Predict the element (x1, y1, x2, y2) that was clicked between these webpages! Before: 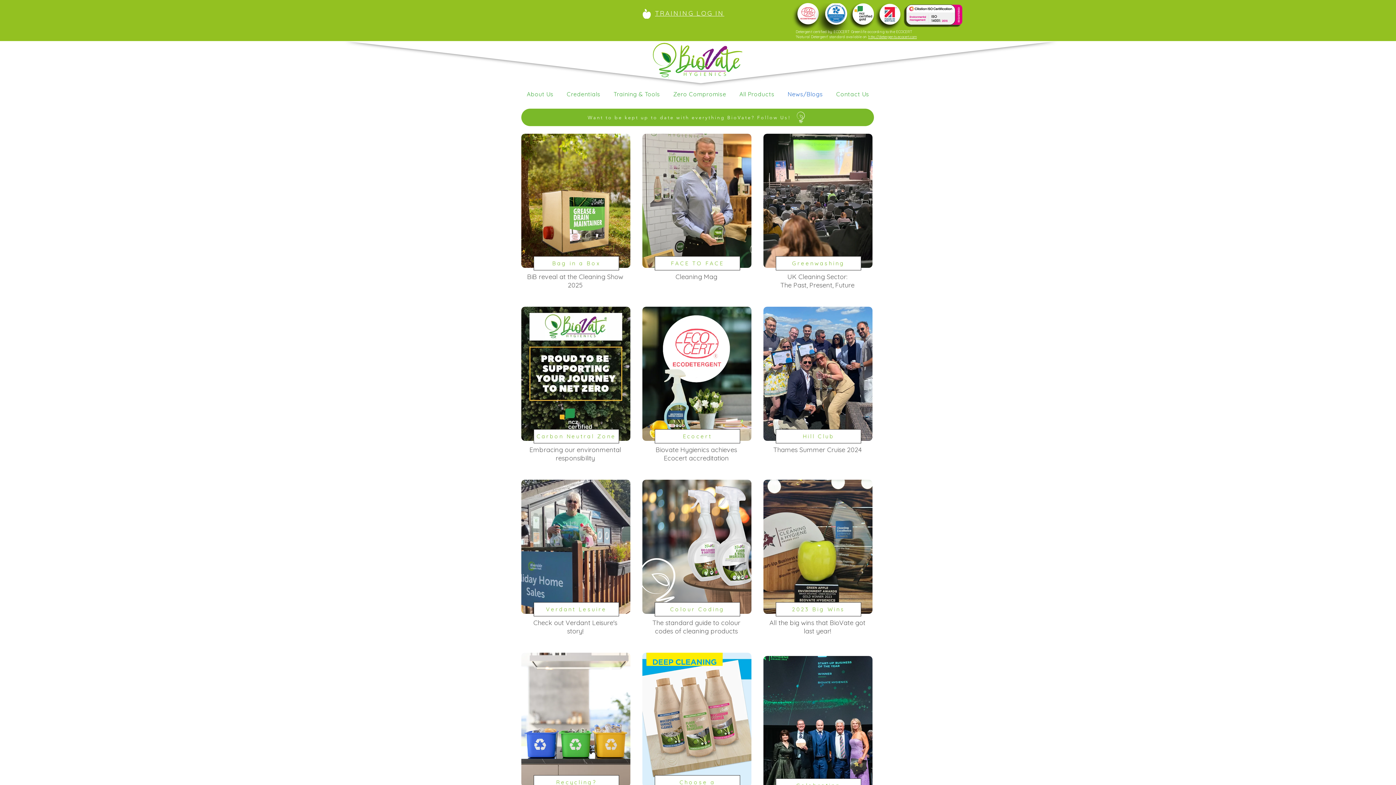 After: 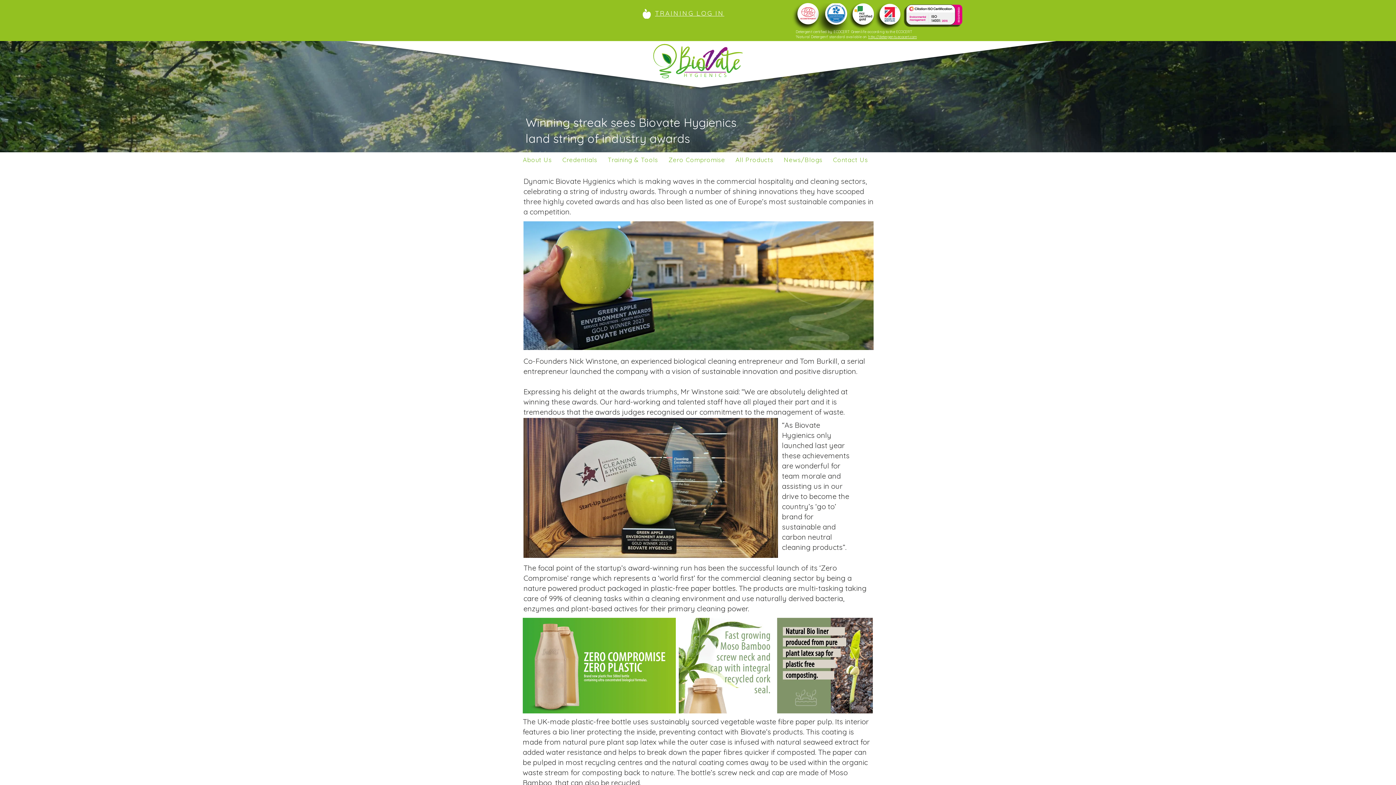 Action: bbox: (763, 480, 872, 614)